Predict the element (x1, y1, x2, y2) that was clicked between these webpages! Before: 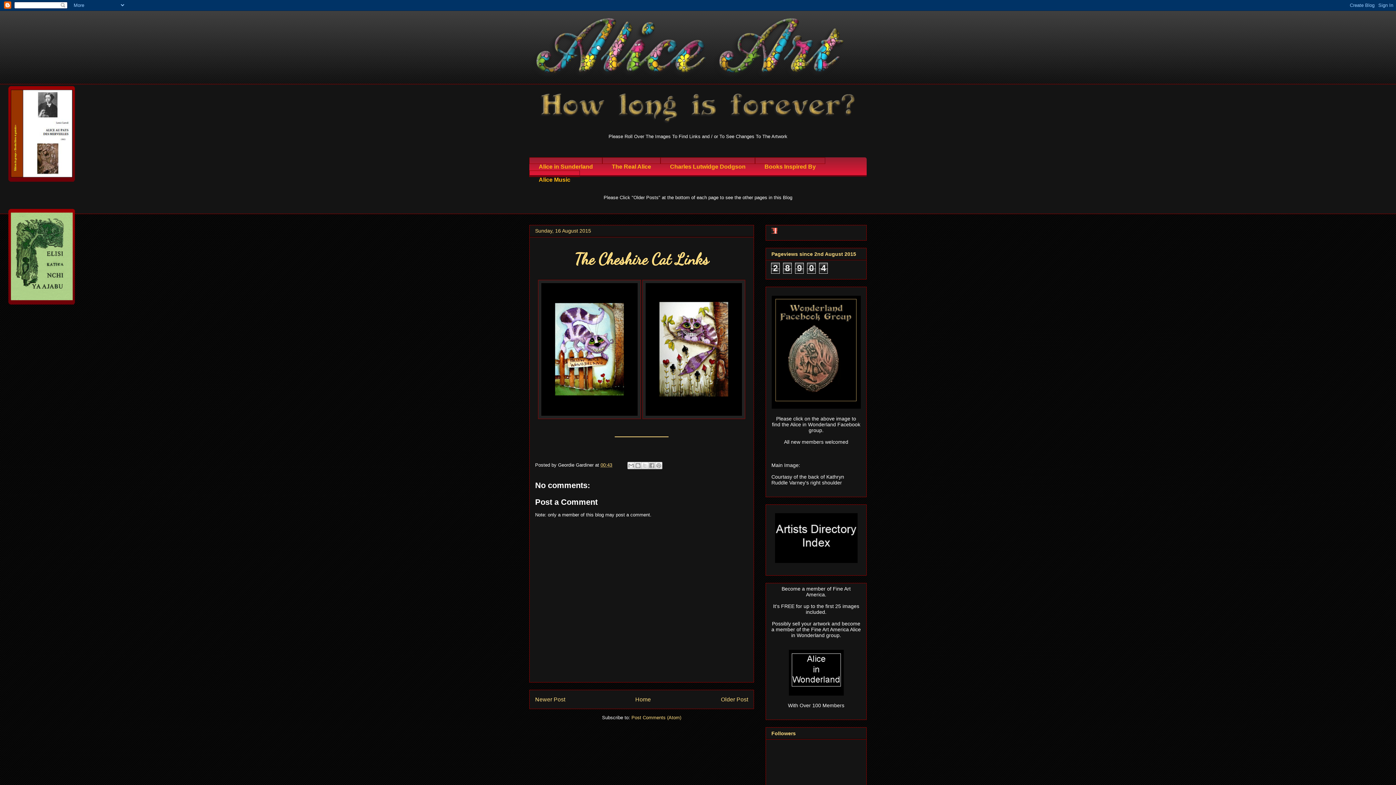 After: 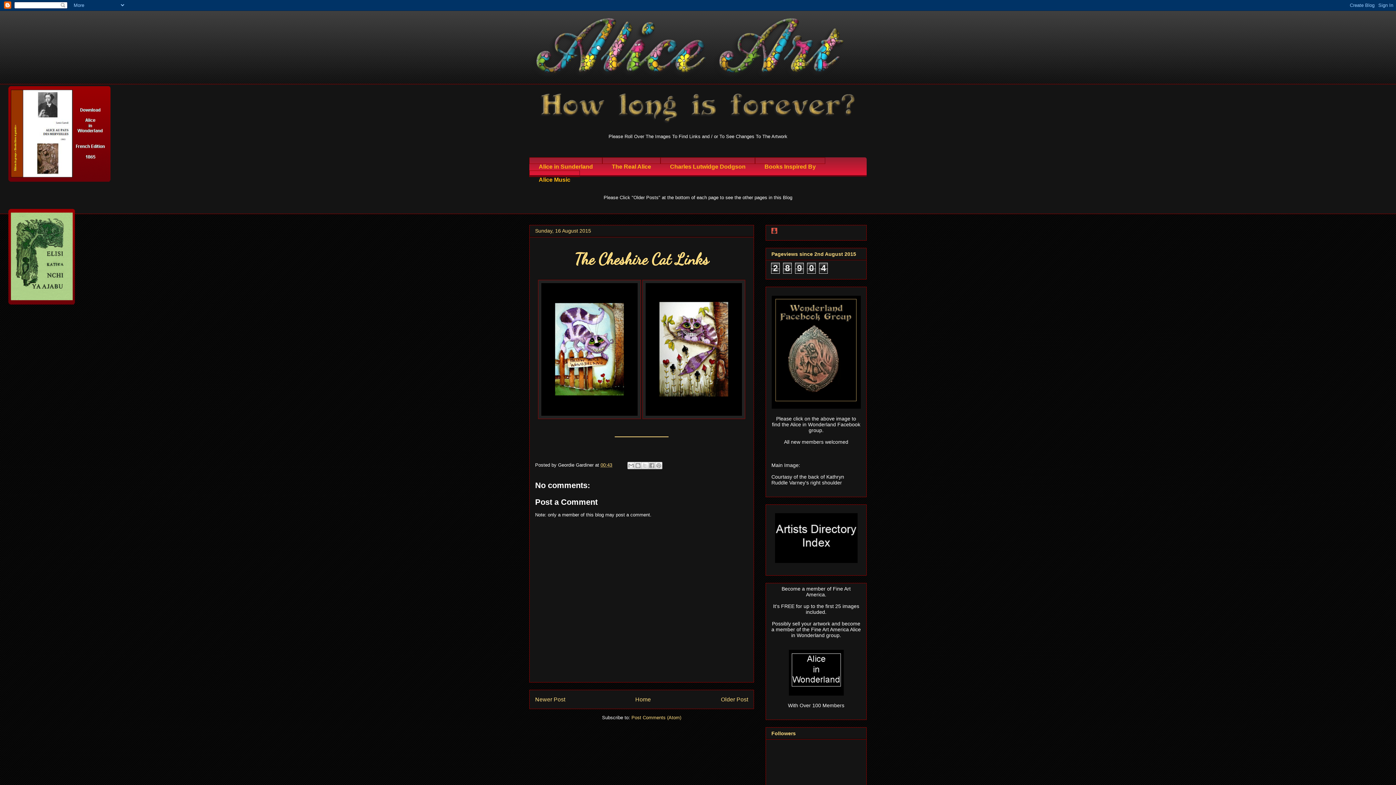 Action: bbox: (7, 178, 111, 184)